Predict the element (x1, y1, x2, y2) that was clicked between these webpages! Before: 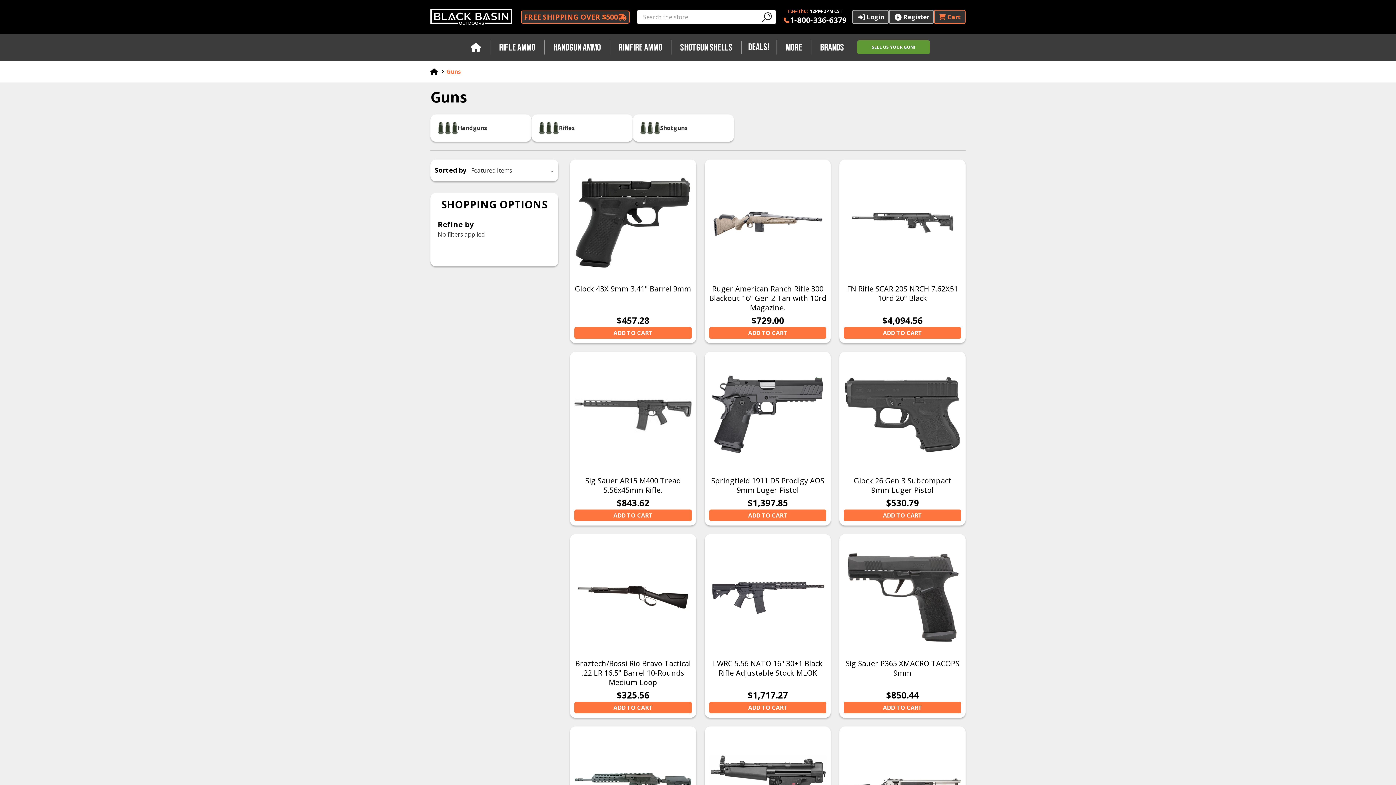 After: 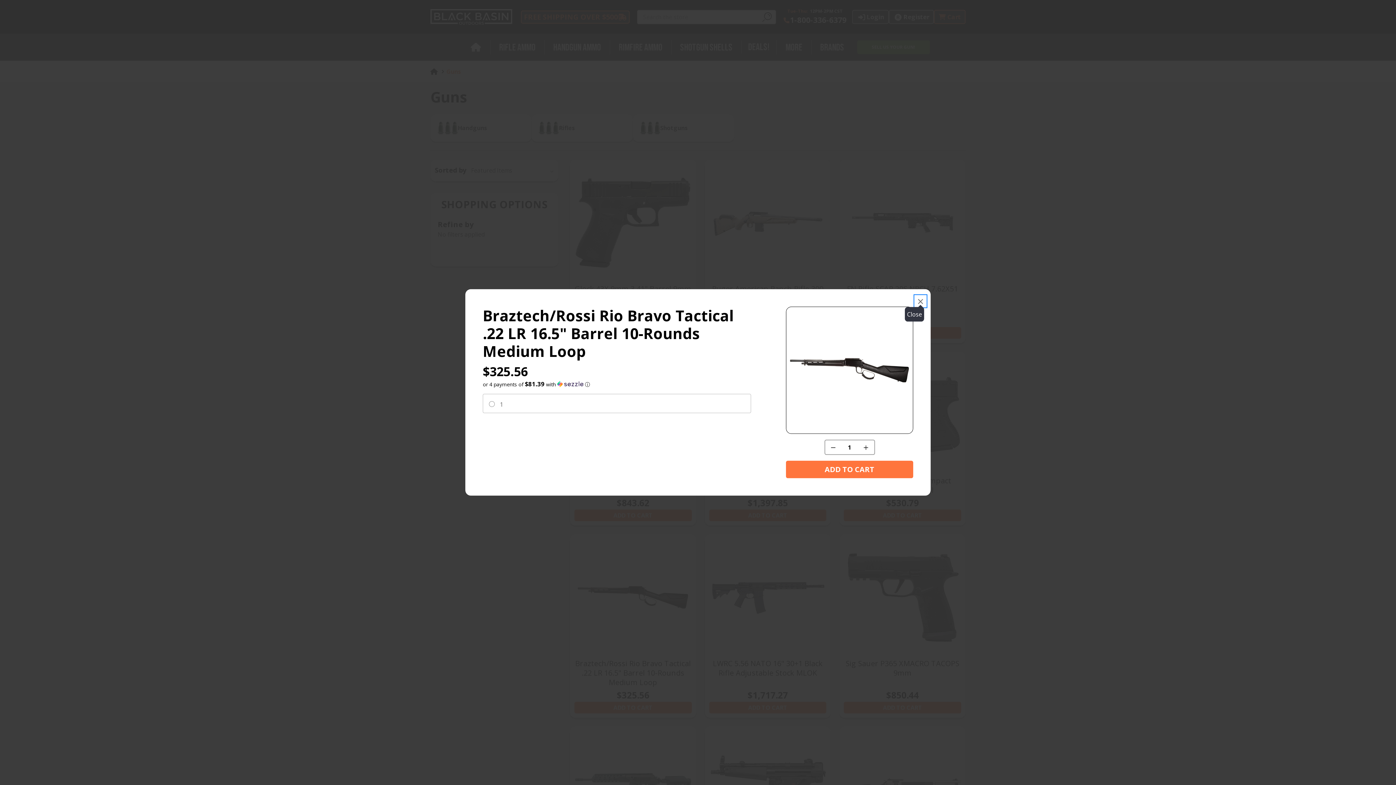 Action: bbox: (574, 702, 691, 713) label: ADD TO CART